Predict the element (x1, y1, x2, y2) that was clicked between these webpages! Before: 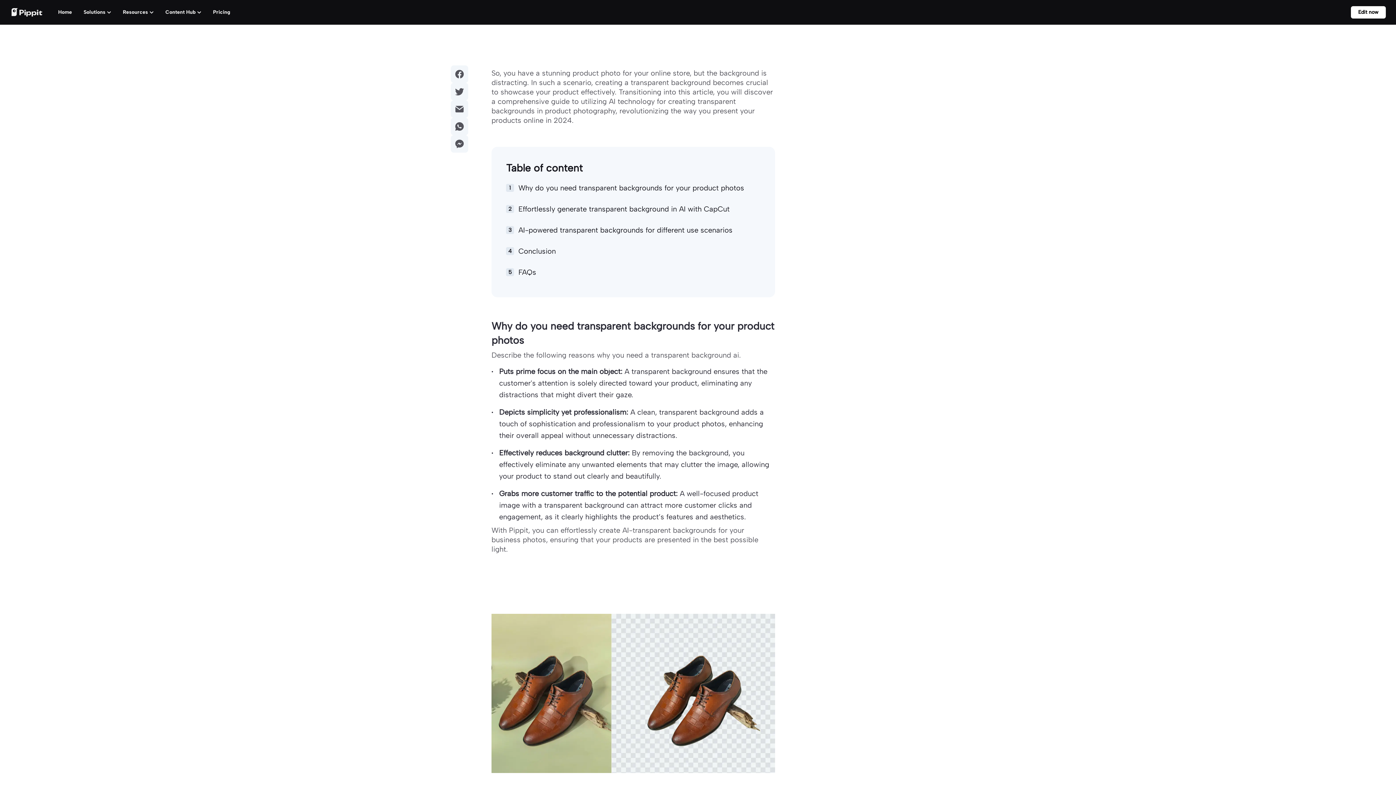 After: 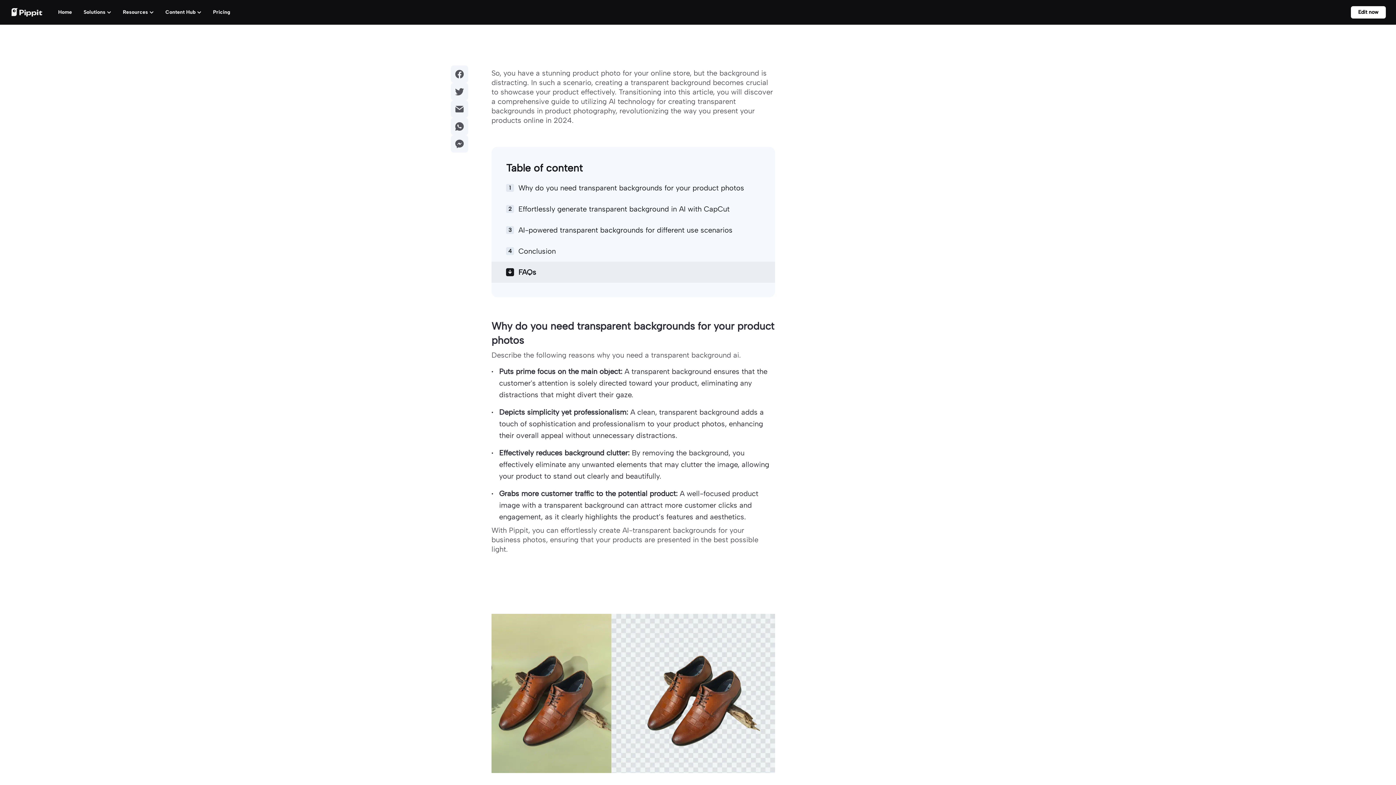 Action: bbox: (491, 261, 775, 282) label: FAQs